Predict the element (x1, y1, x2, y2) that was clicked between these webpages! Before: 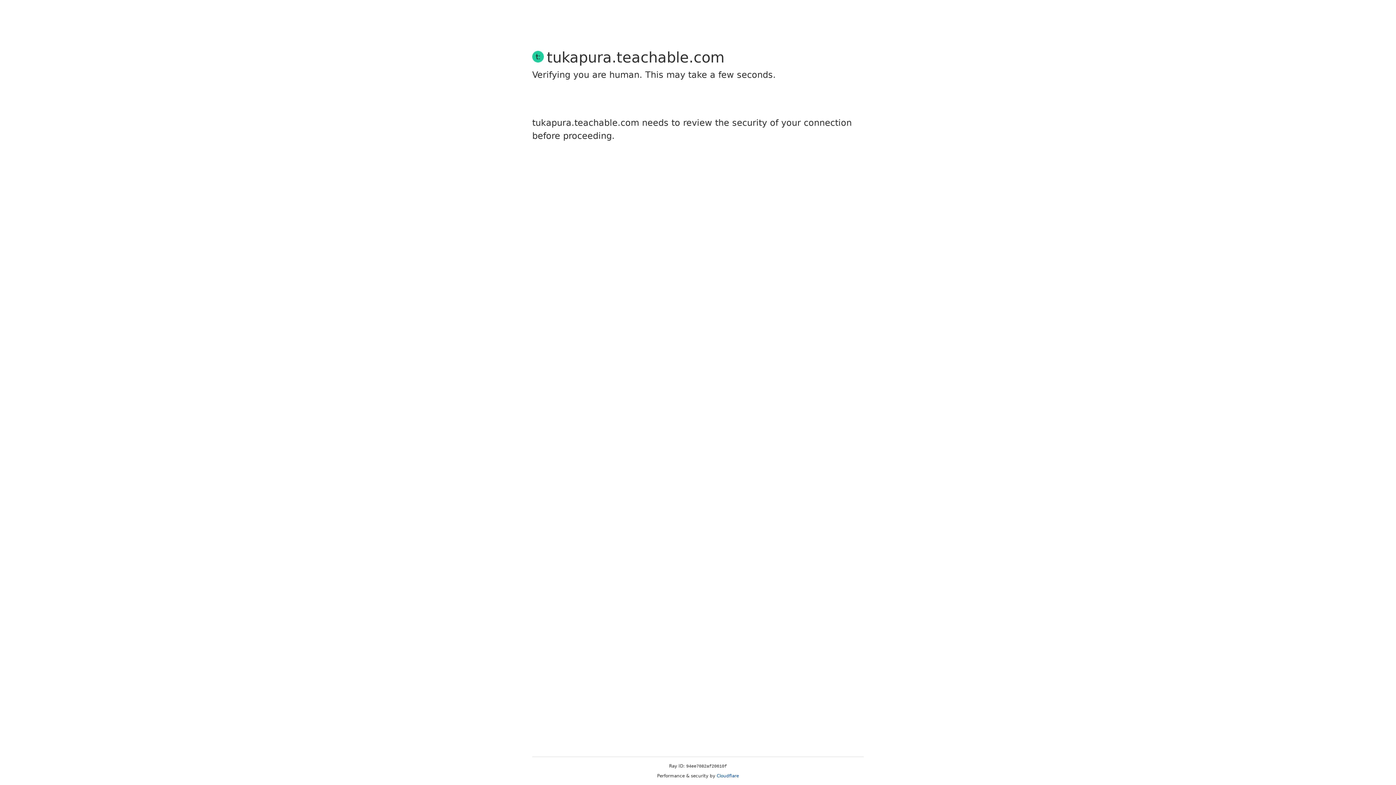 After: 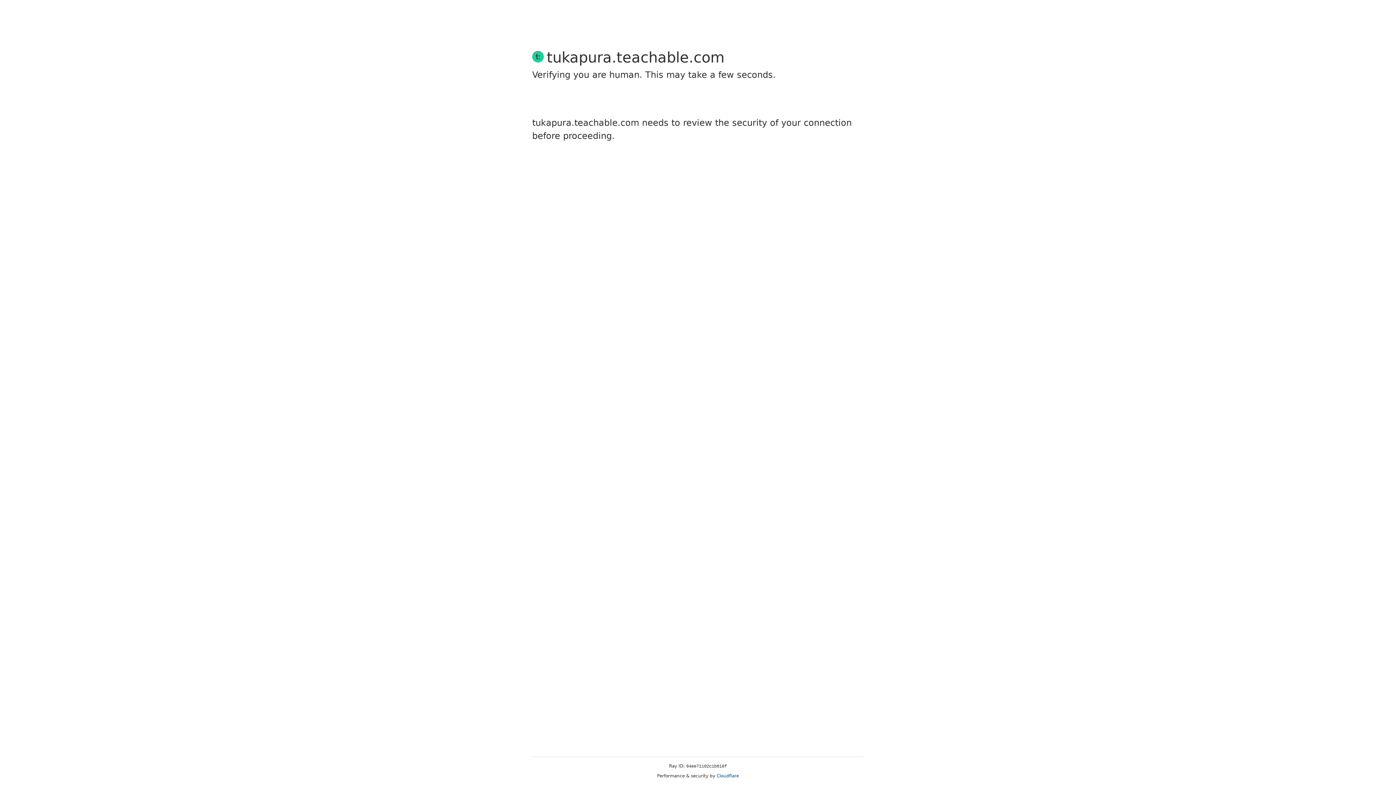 Action: bbox: (716, 773, 739, 778) label: Cloudflare